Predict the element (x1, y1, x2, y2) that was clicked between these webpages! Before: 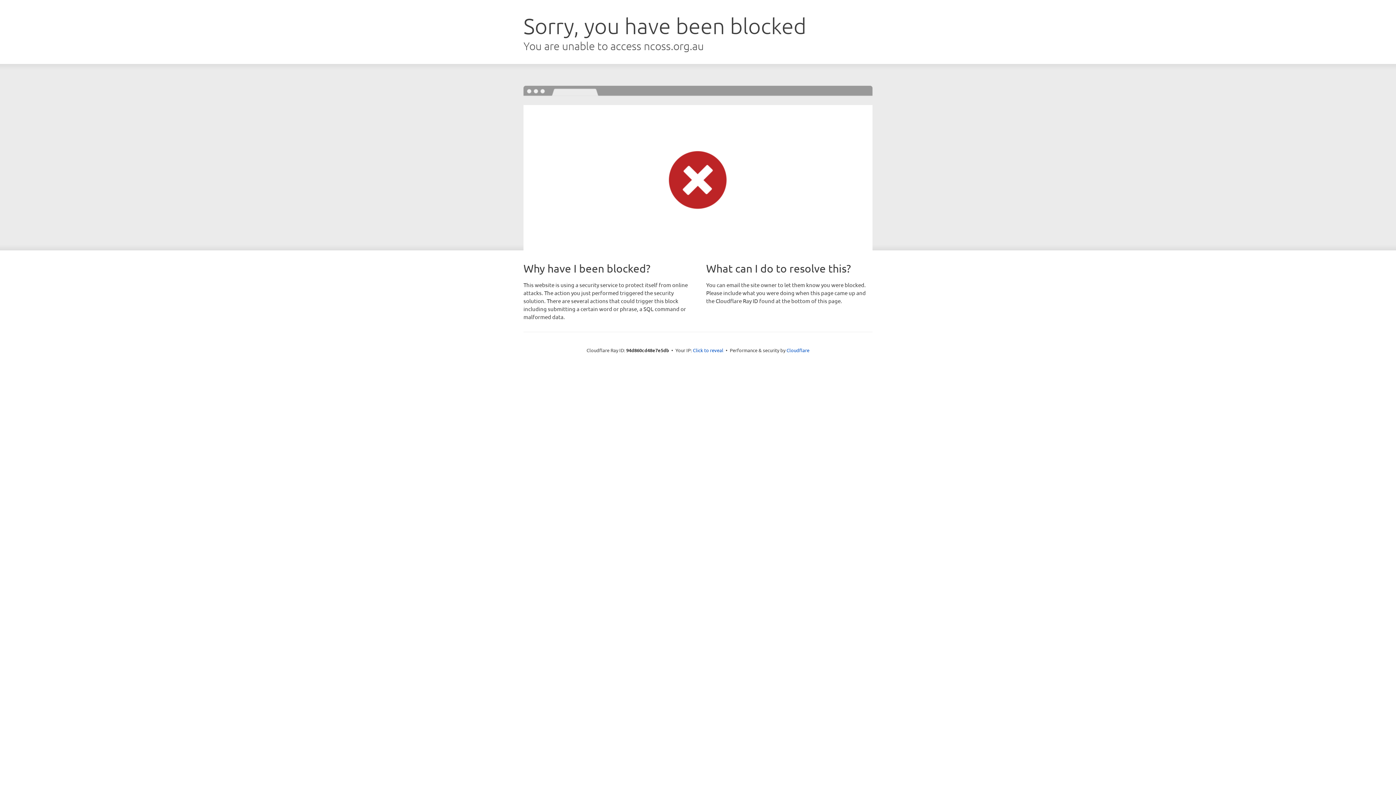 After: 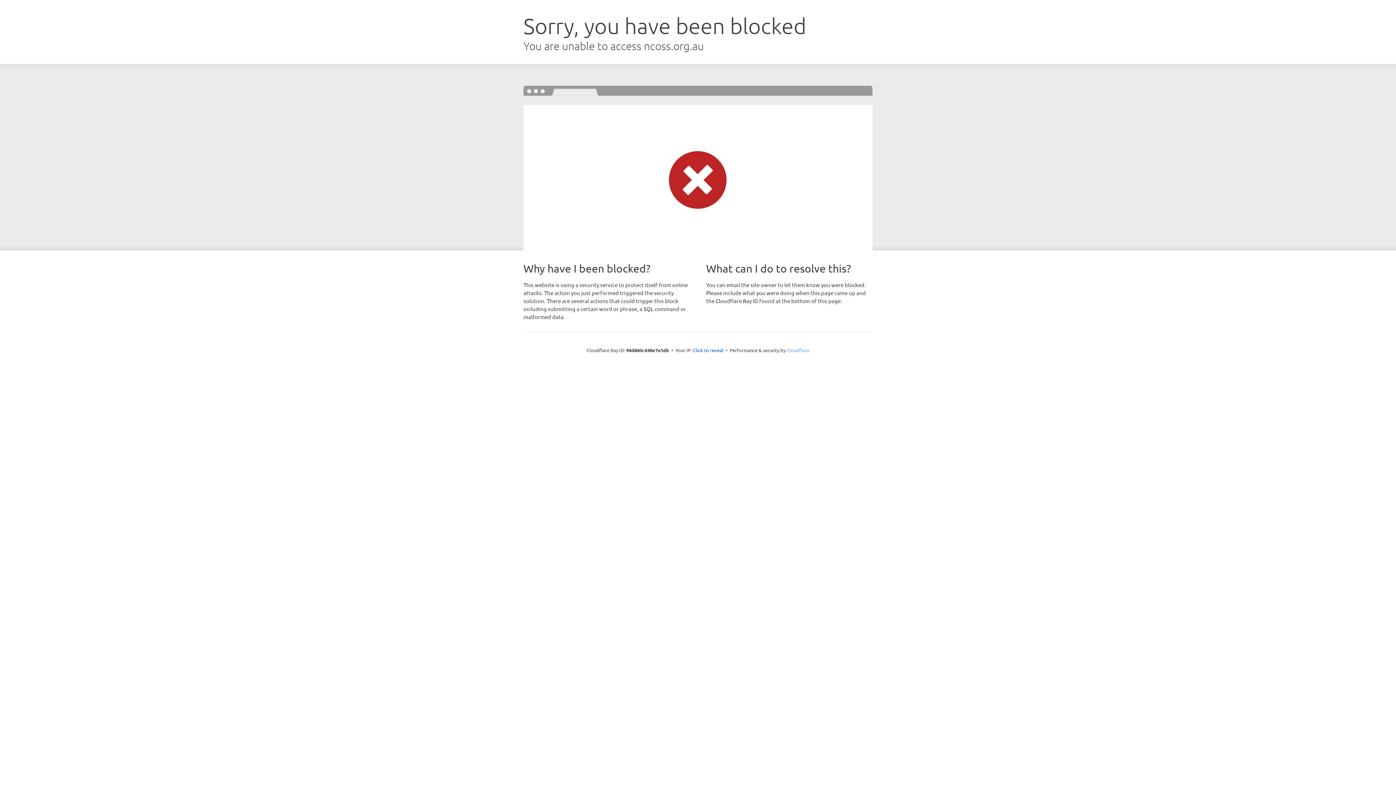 Action: label: Cloudflare bbox: (786, 347, 809, 353)